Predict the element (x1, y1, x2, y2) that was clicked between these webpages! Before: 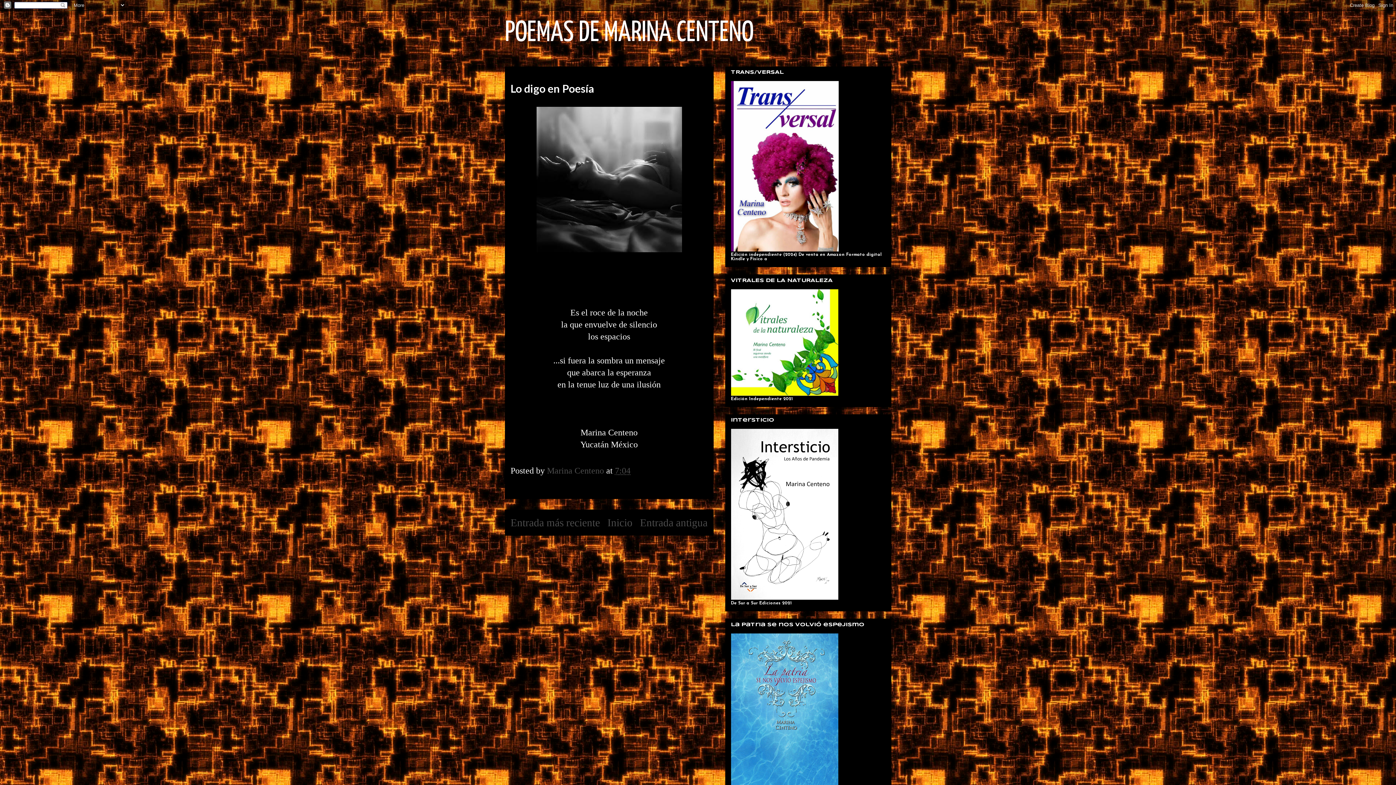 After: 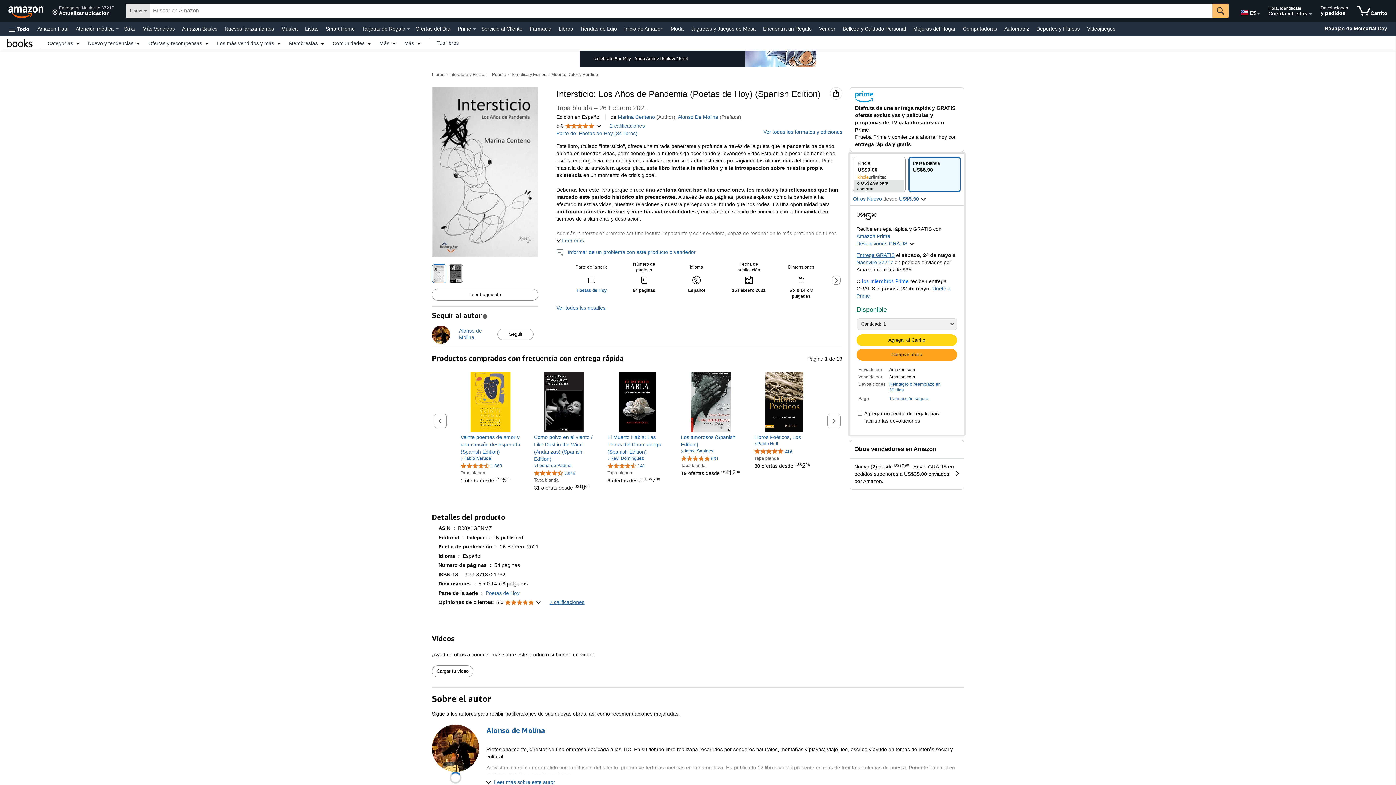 Action: bbox: (731, 597, 838, 601)